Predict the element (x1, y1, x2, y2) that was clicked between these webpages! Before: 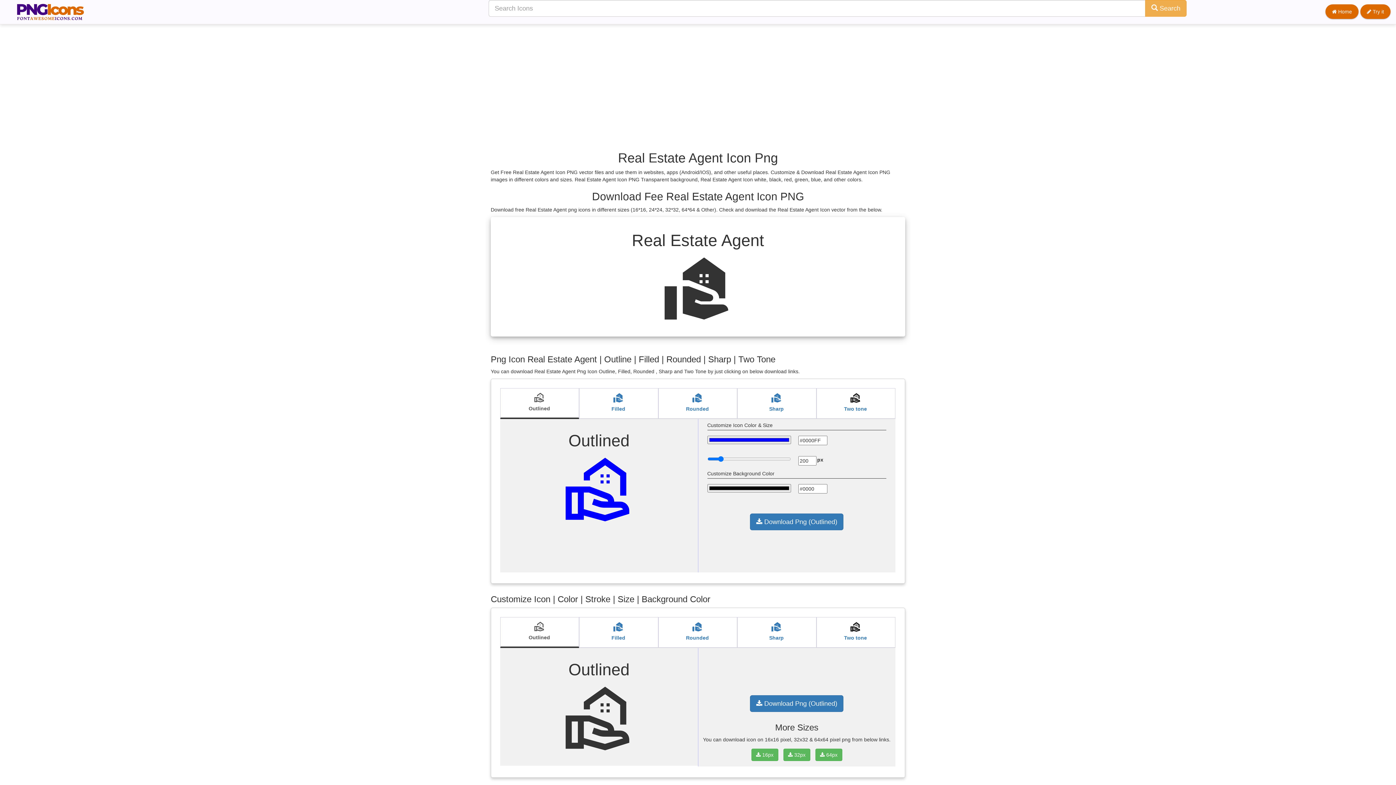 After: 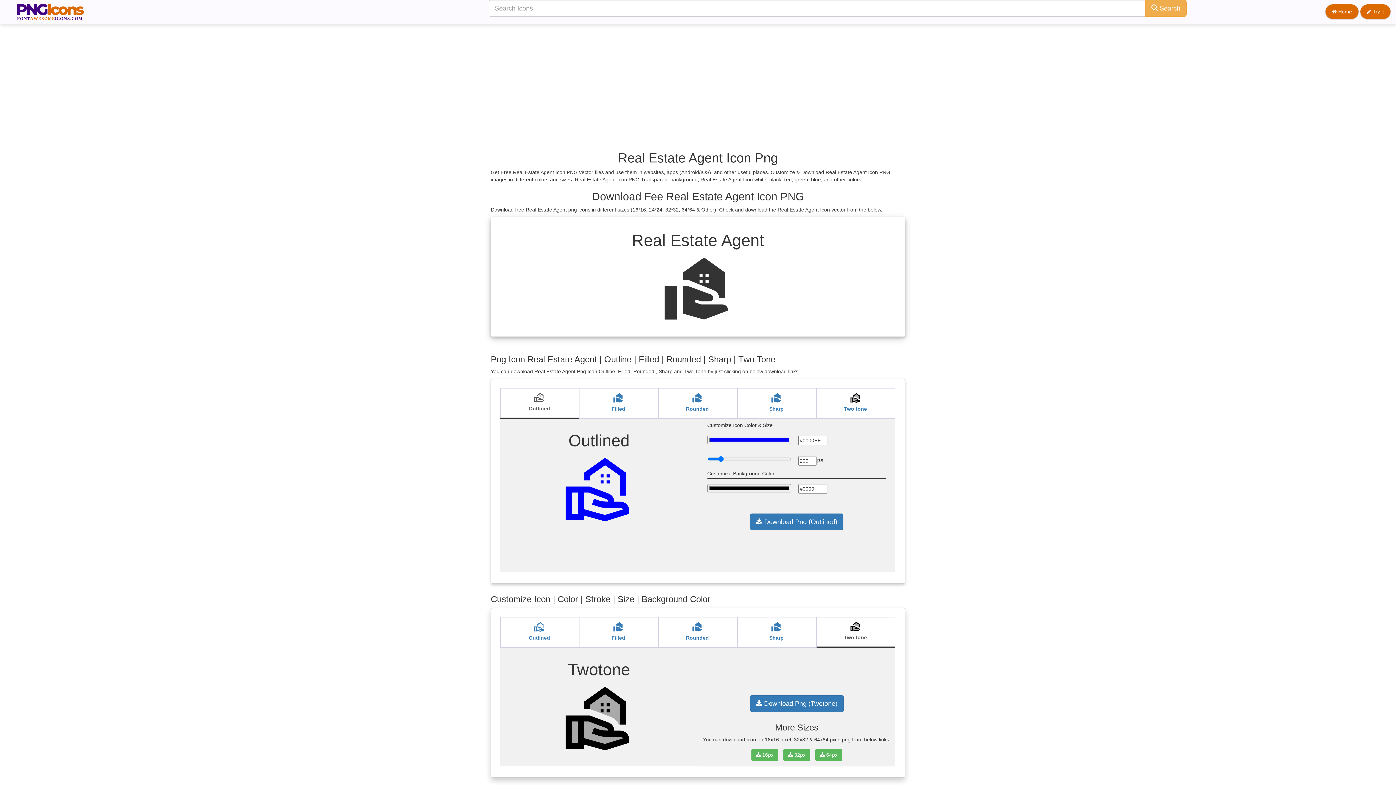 Action: label: real_estate_agent
Two tone bbox: (816, 617, 894, 647)